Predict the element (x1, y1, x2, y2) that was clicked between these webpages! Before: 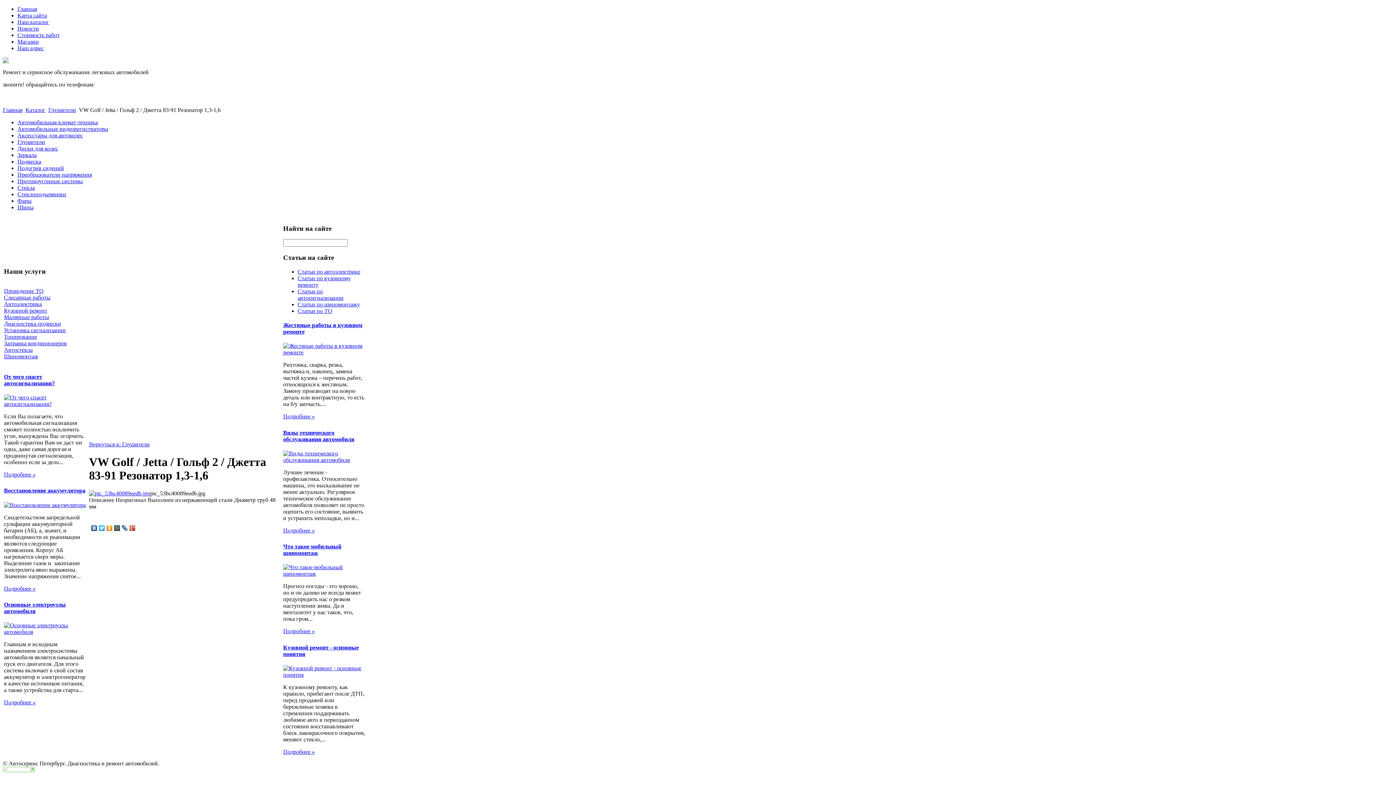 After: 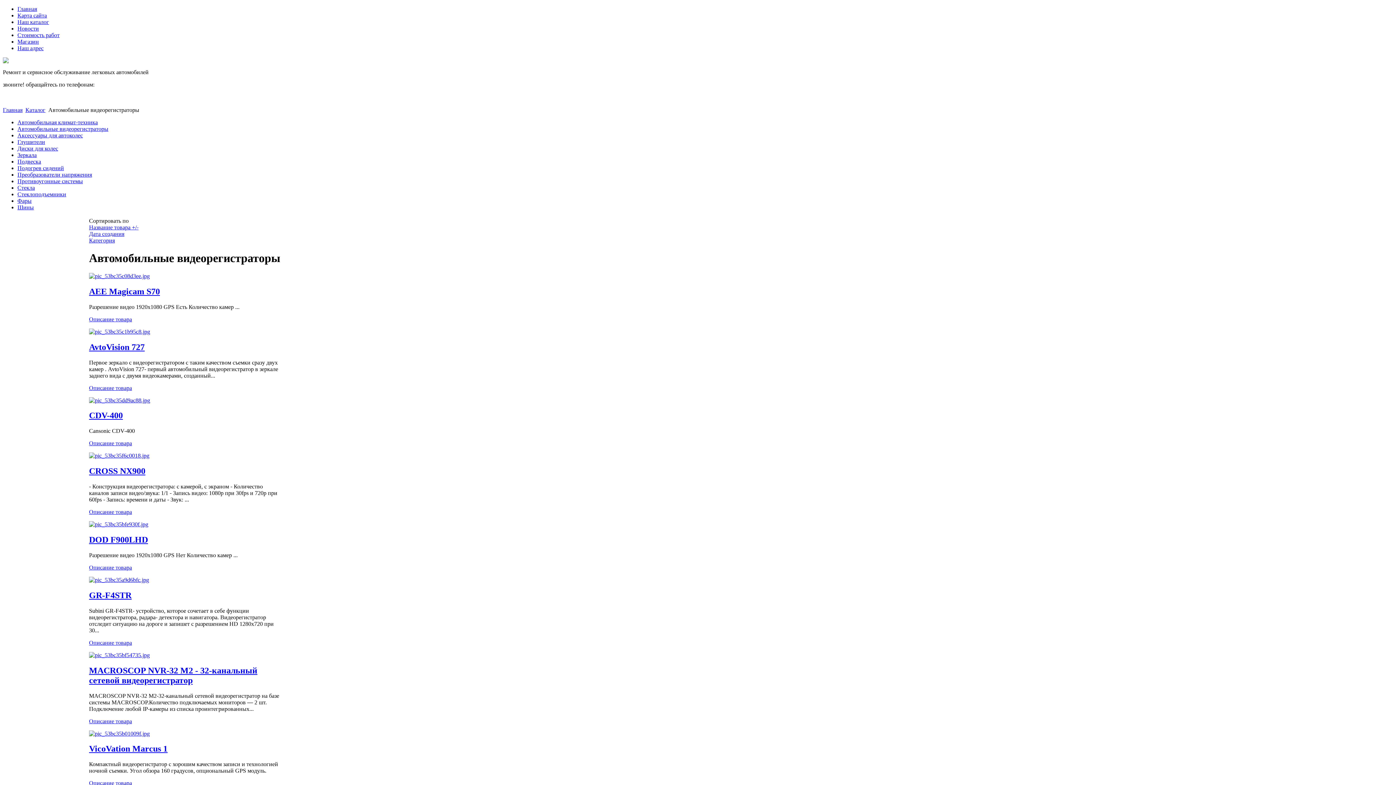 Action: bbox: (17, 125, 108, 132) label: Автомобильные видеорегистраторы